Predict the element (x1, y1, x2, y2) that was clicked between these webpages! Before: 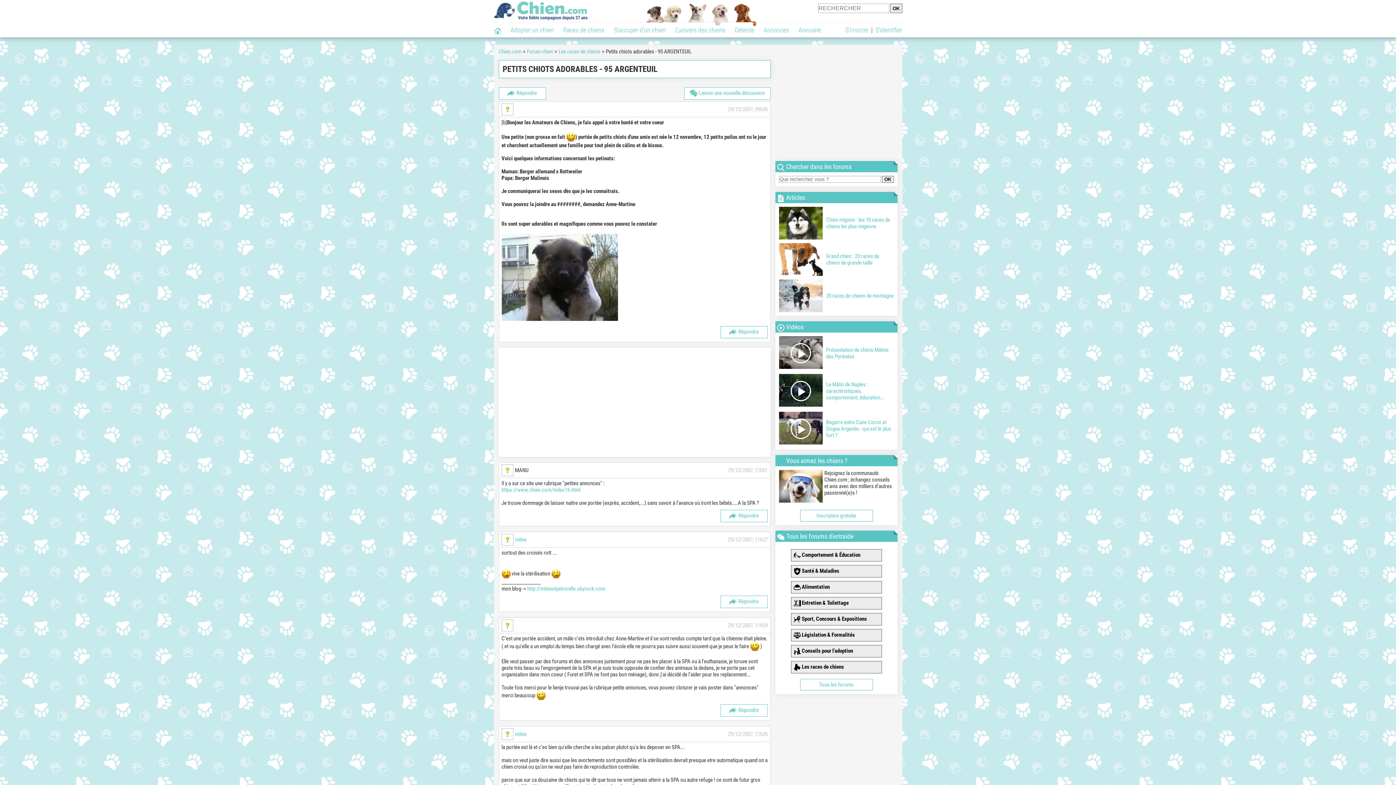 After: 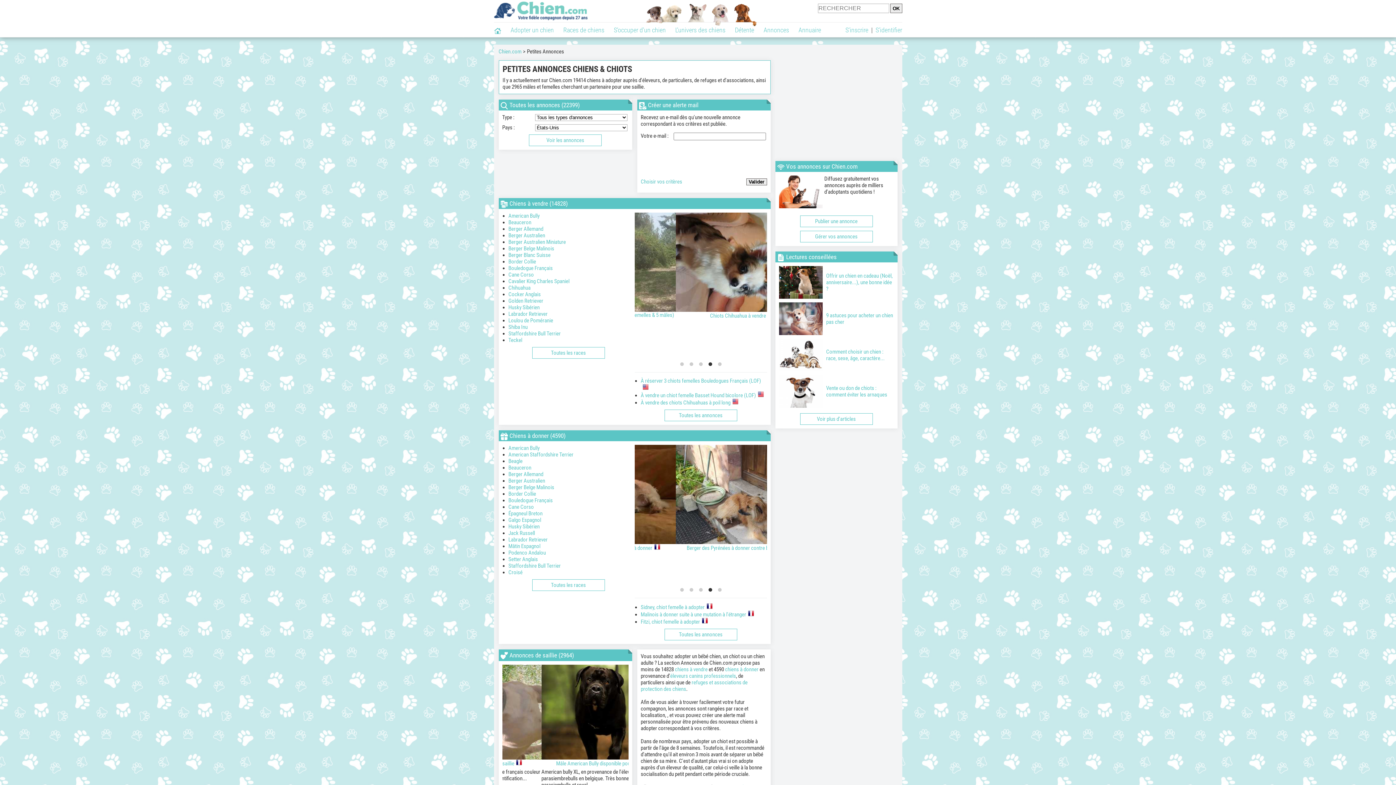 Action: label: Annonces bbox: (759, 22, 794, 37)